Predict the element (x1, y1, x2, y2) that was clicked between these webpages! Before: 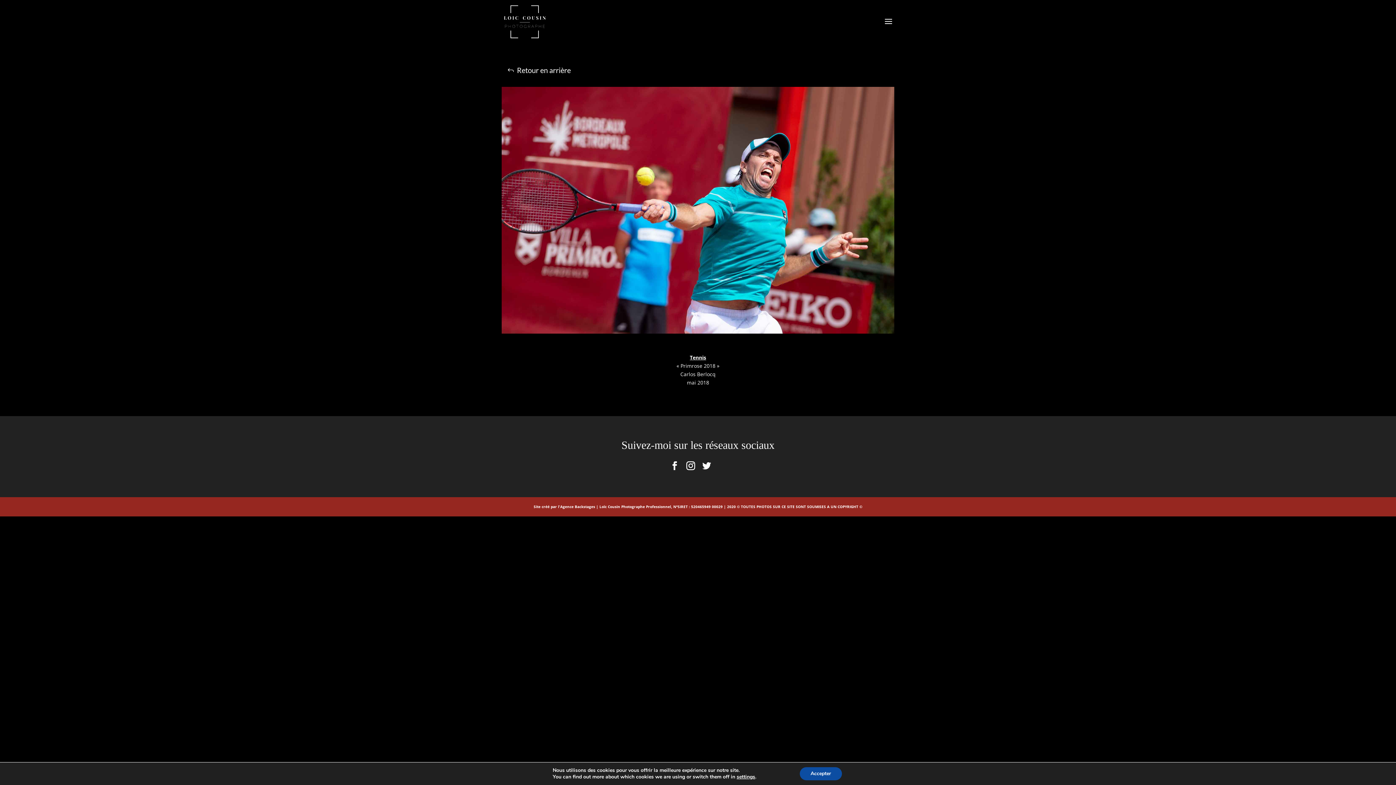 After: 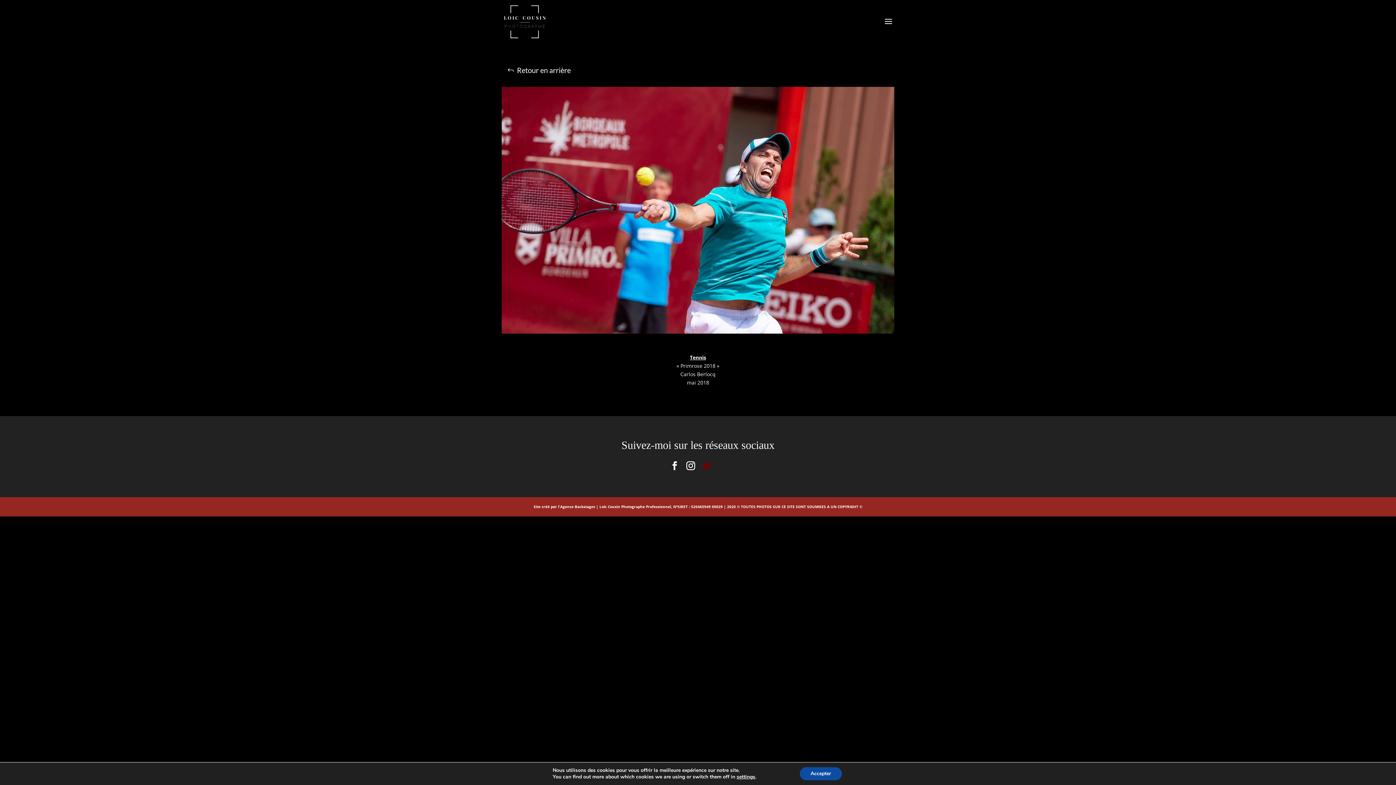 Action: bbox: (702, 461, 711, 470)